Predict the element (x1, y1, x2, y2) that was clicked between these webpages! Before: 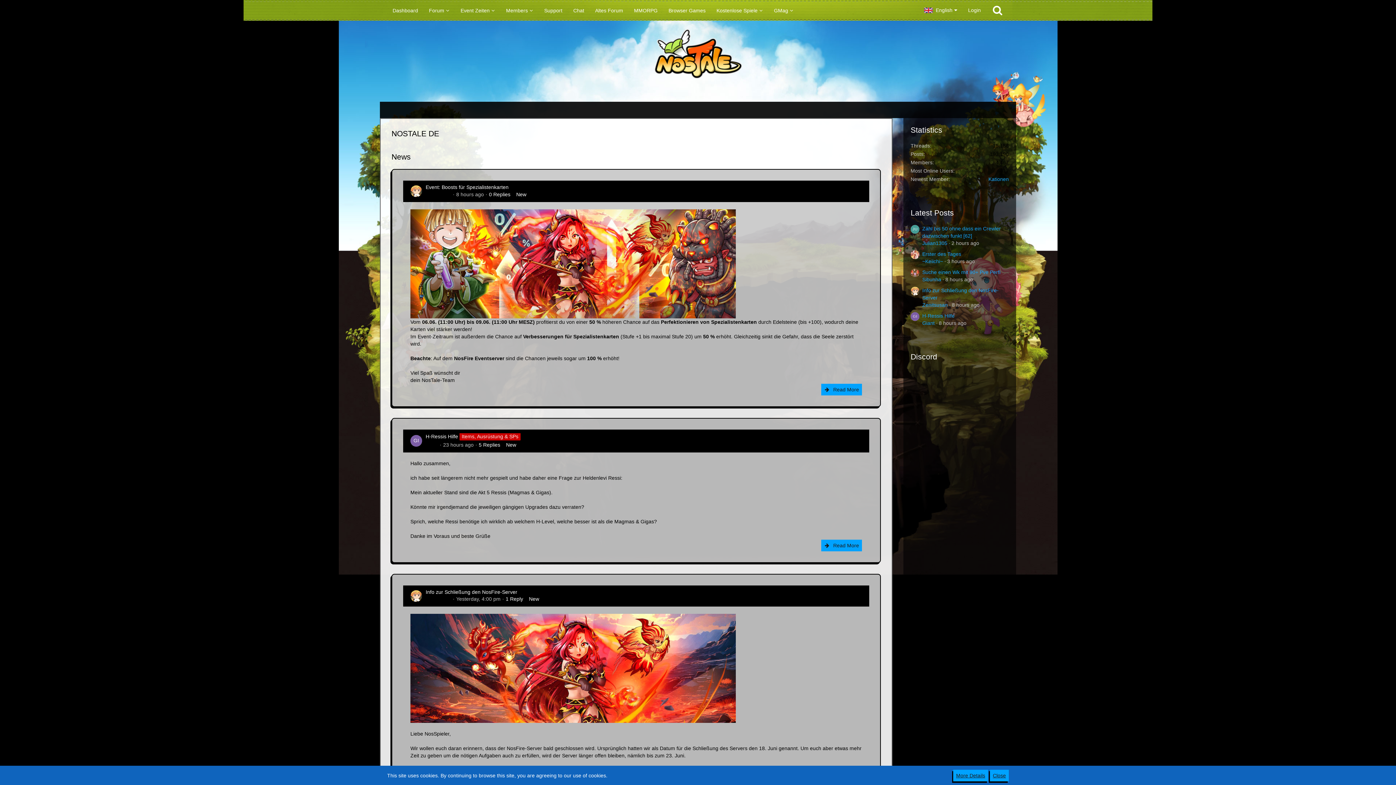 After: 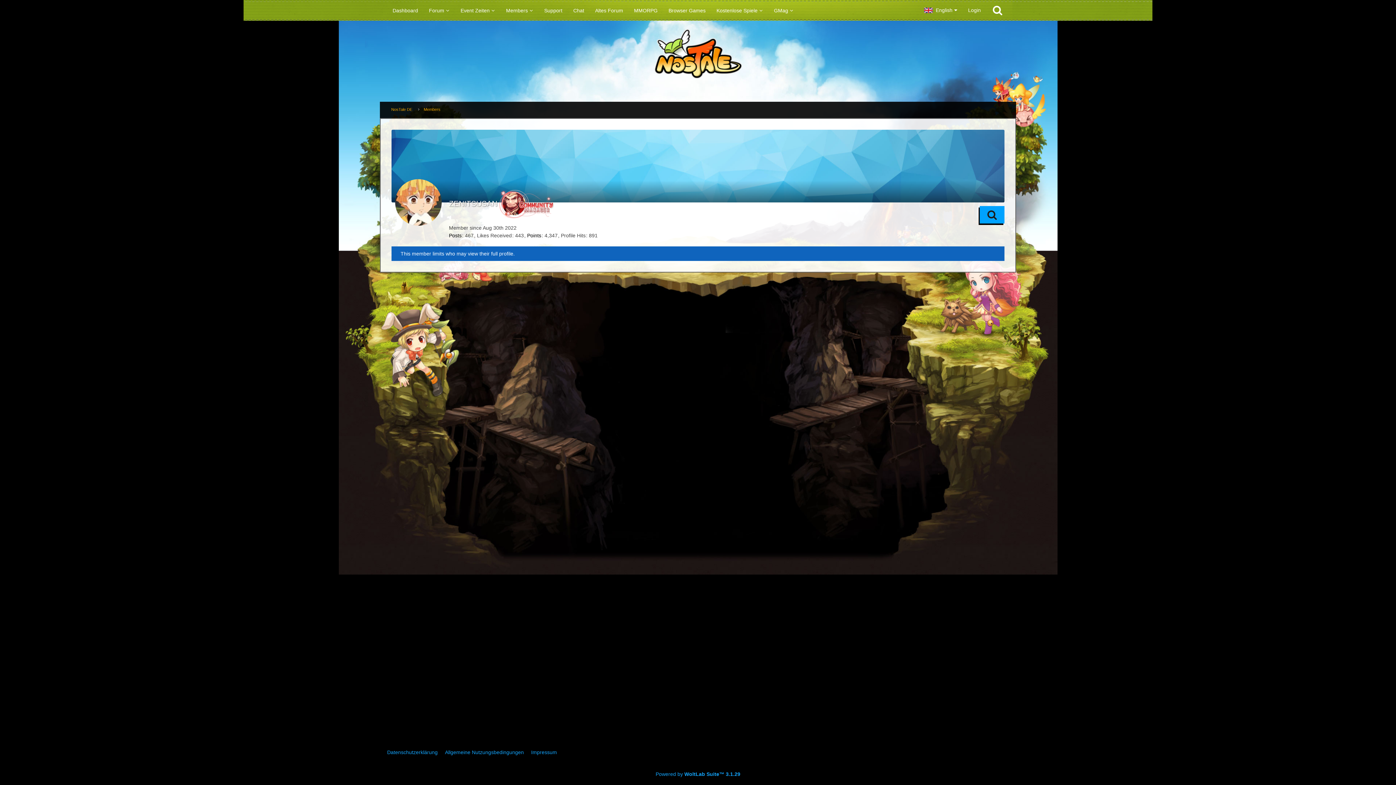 Action: bbox: (425, 596, 451, 602) label: Zenitsusan